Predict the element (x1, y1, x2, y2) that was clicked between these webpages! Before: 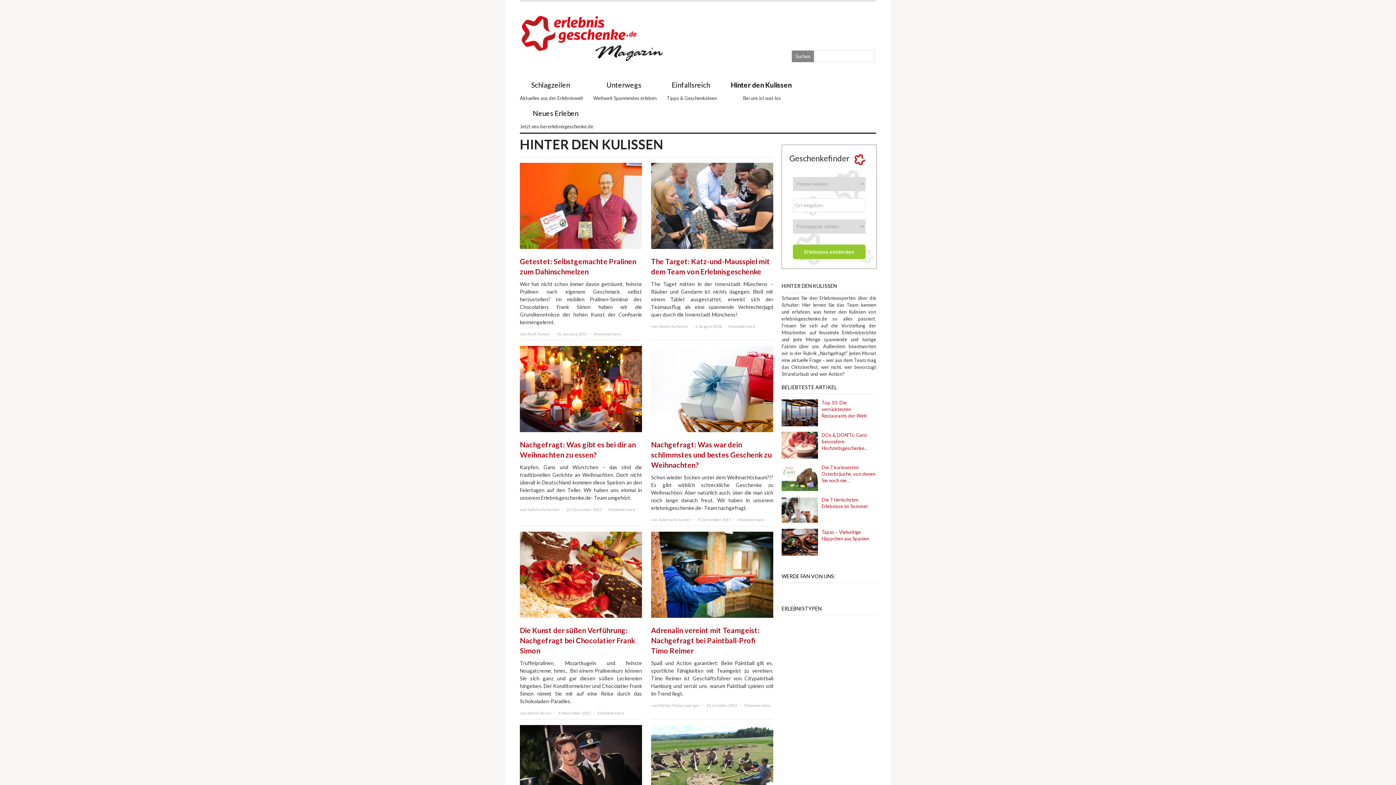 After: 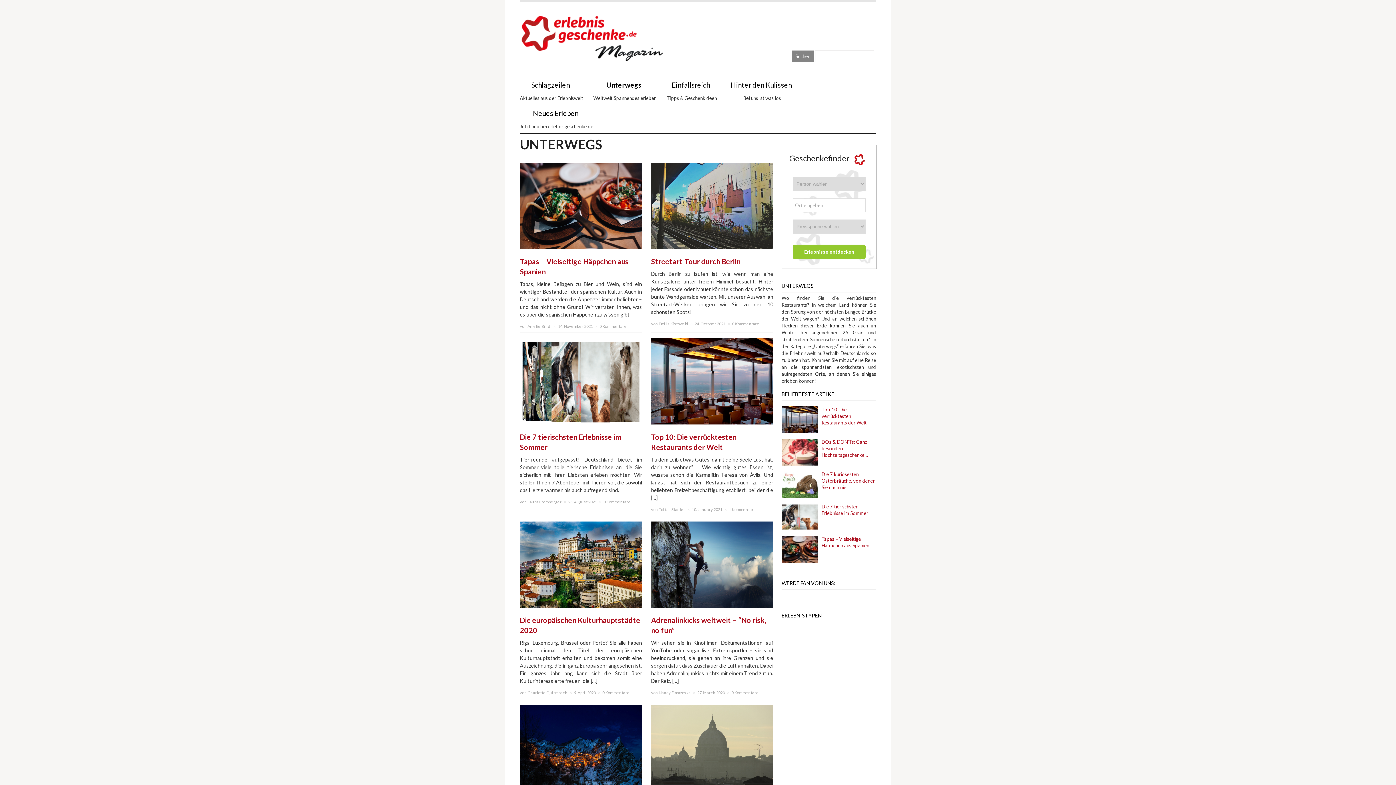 Action: label: Unterwegs bbox: (593, 76, 654, 94)